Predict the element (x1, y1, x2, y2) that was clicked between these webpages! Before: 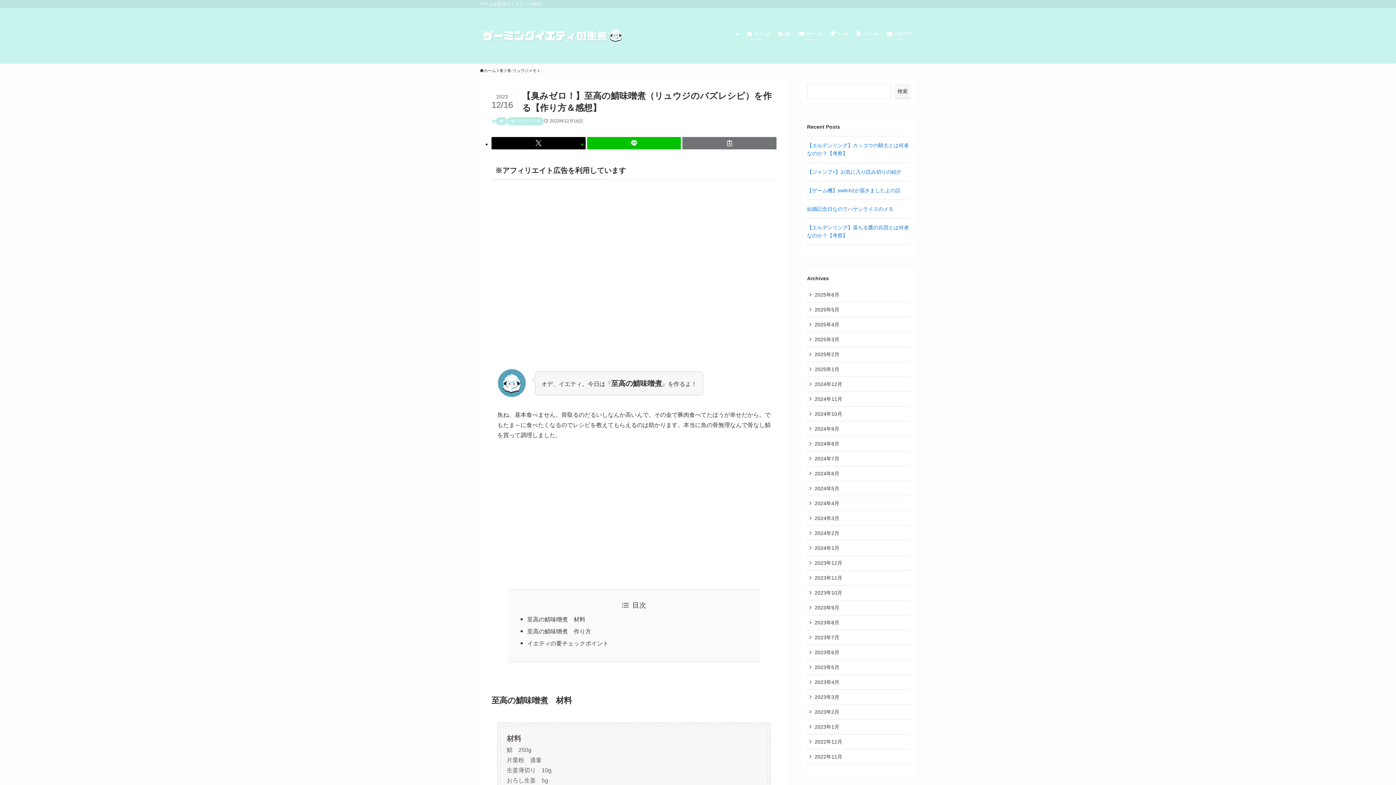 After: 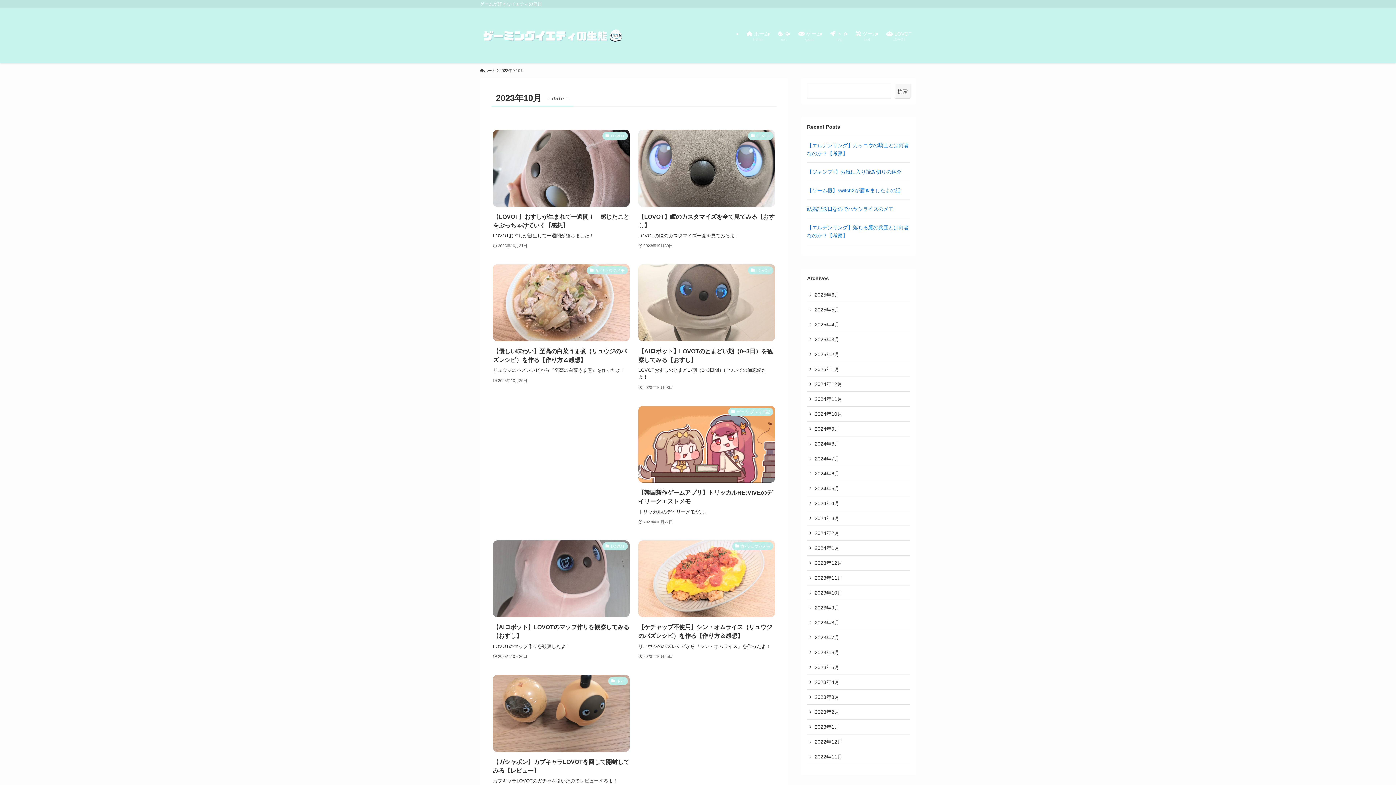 Action: label: 2023年10月 bbox: (807, 585, 910, 600)